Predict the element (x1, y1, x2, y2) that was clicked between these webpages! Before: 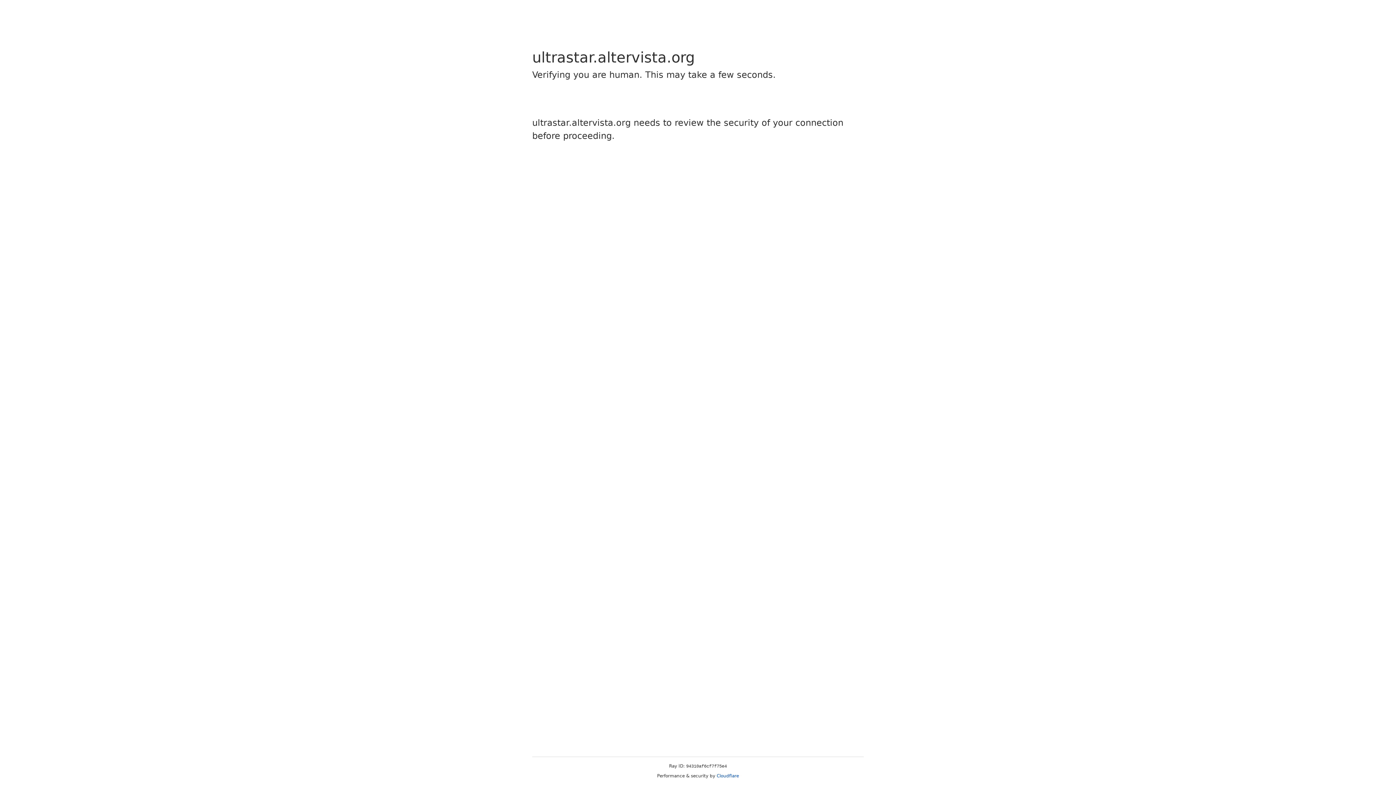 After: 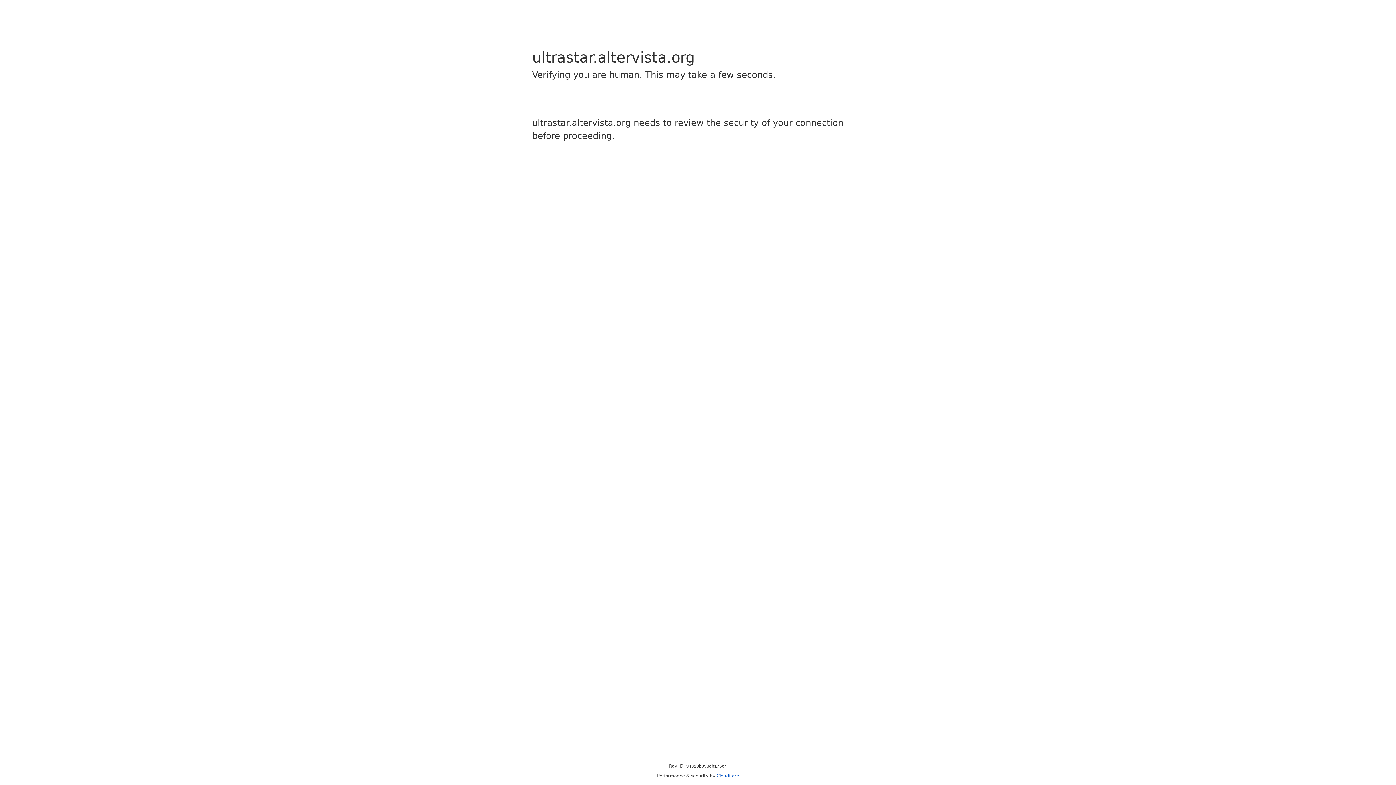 Action: bbox: (716, 773, 739, 778) label: Cloudflare